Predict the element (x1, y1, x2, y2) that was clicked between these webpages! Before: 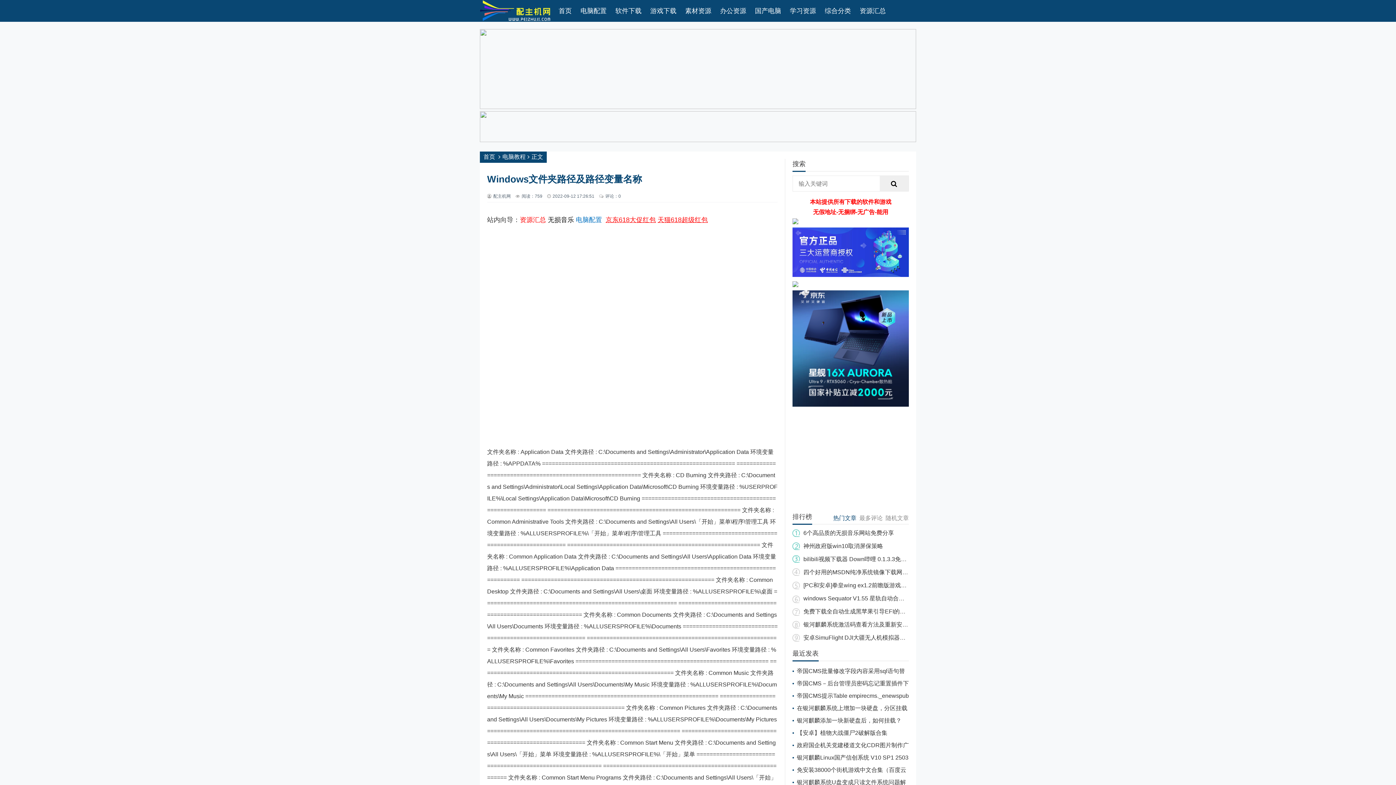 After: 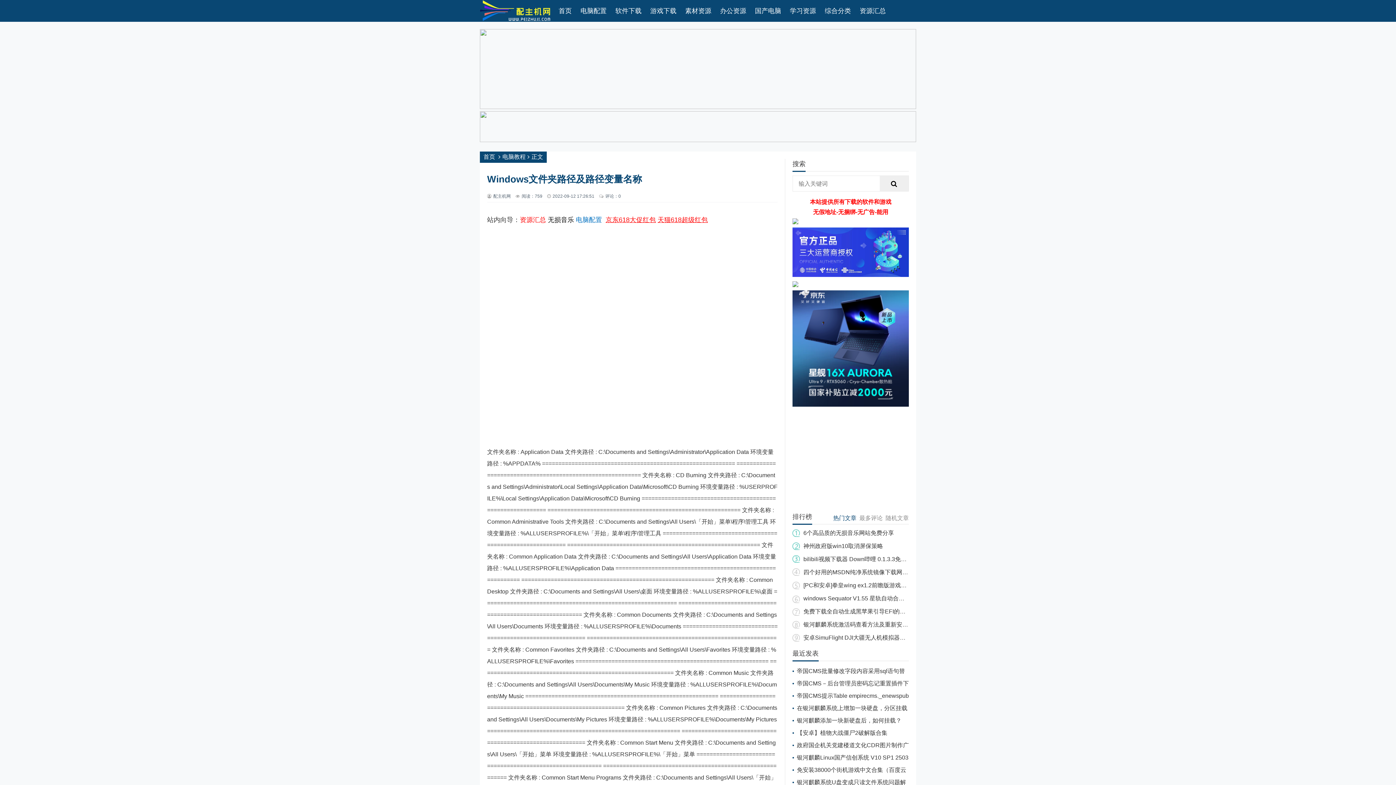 Action: bbox: (792, 219, 798, 225)